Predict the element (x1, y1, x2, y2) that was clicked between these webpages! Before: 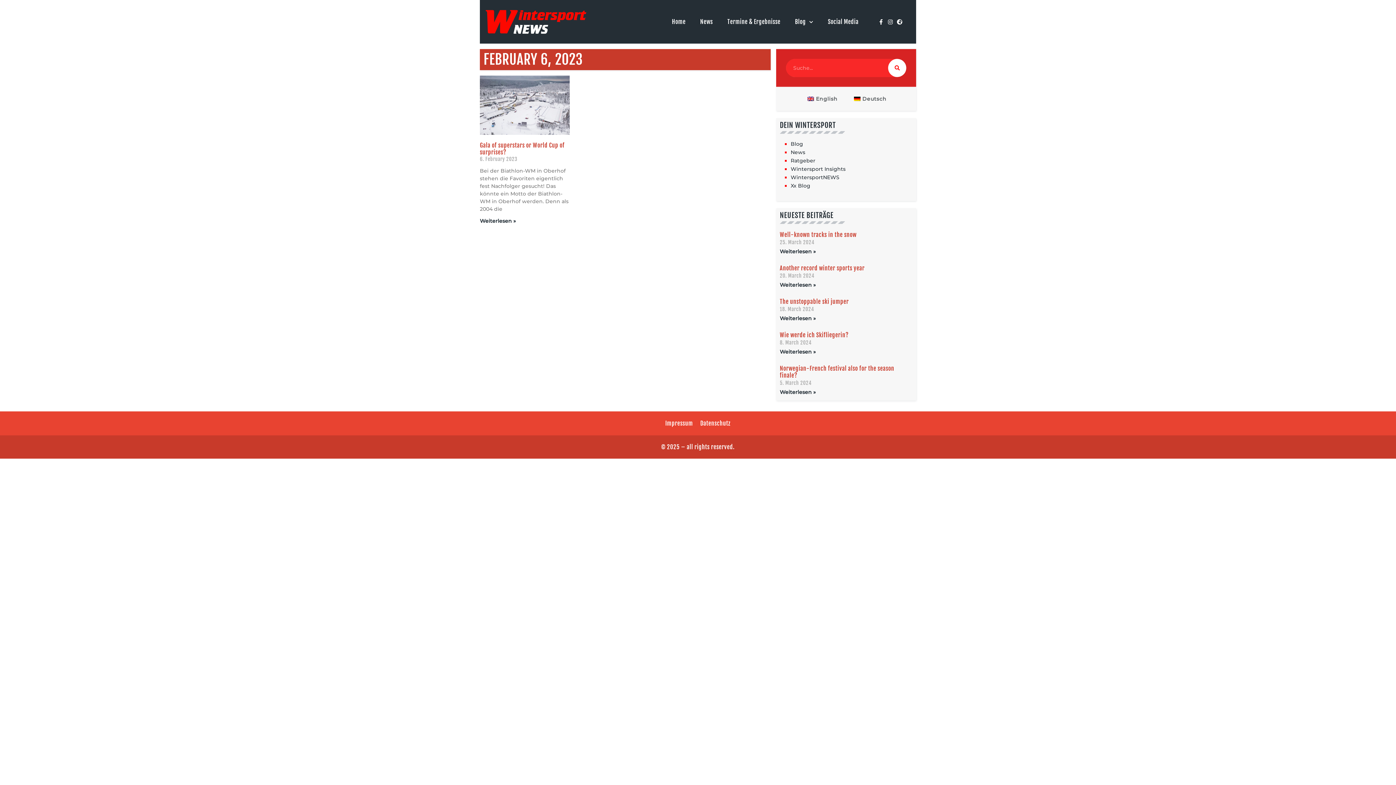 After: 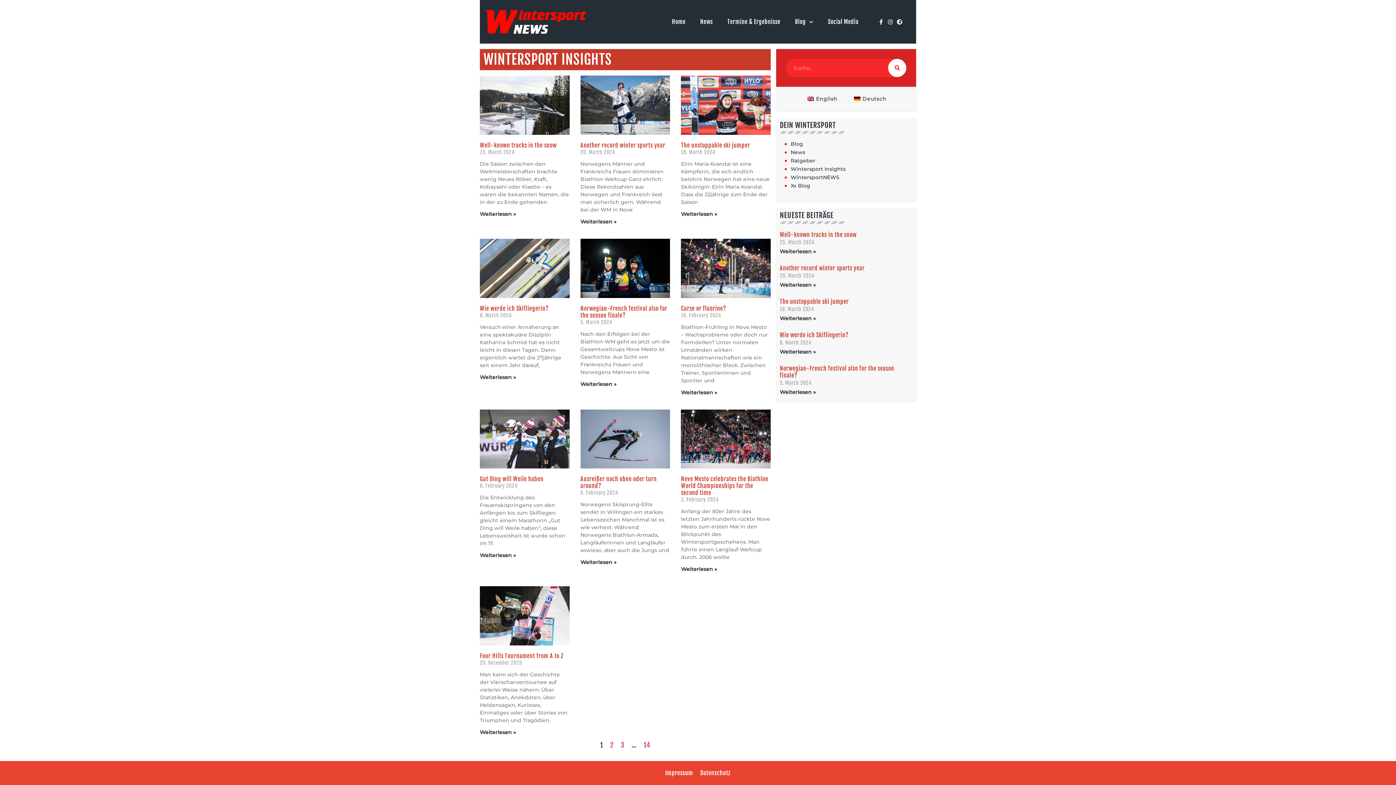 Action: label: Wintersport Insights bbox: (790, 165, 845, 172)